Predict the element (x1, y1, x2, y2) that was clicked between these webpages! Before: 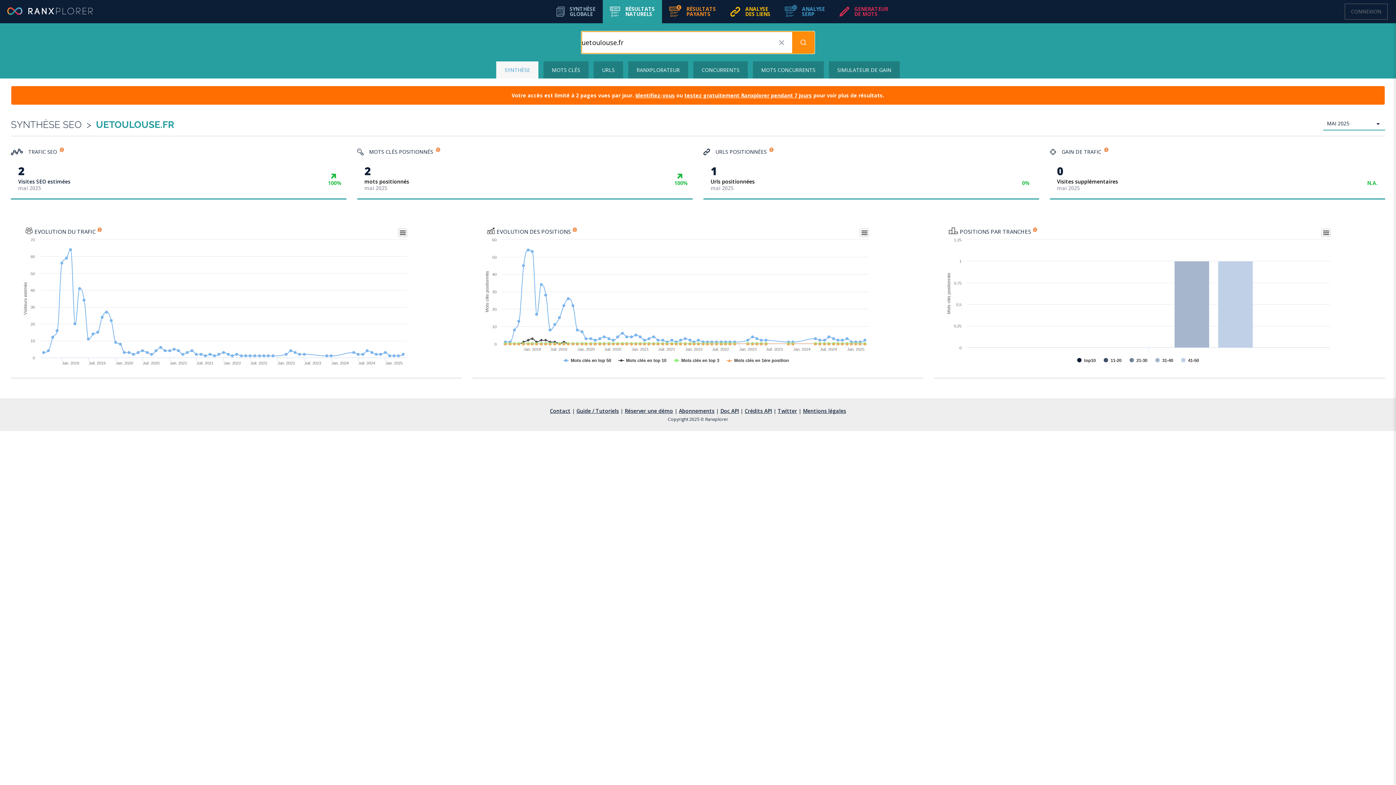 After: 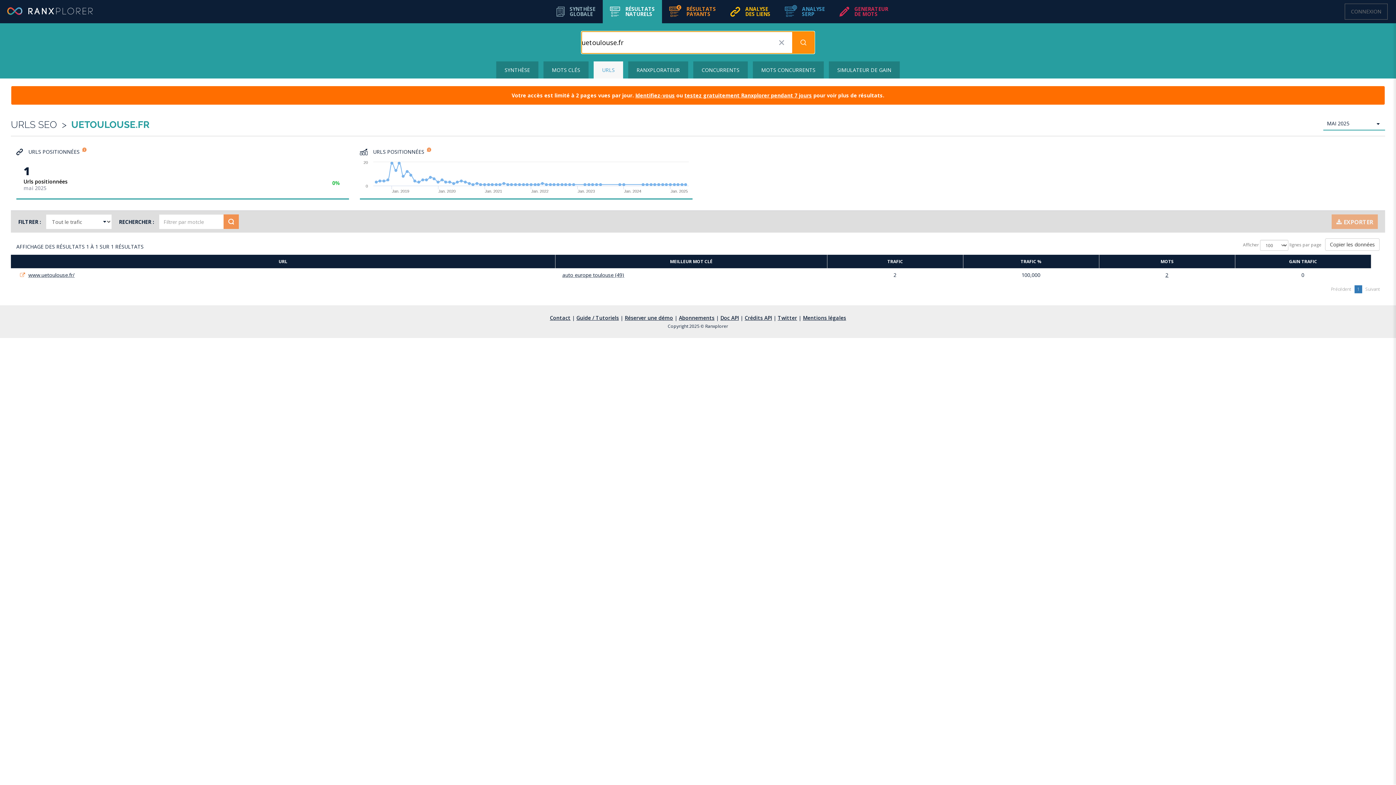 Action: bbox: (593, 61, 623, 78) label: URLS